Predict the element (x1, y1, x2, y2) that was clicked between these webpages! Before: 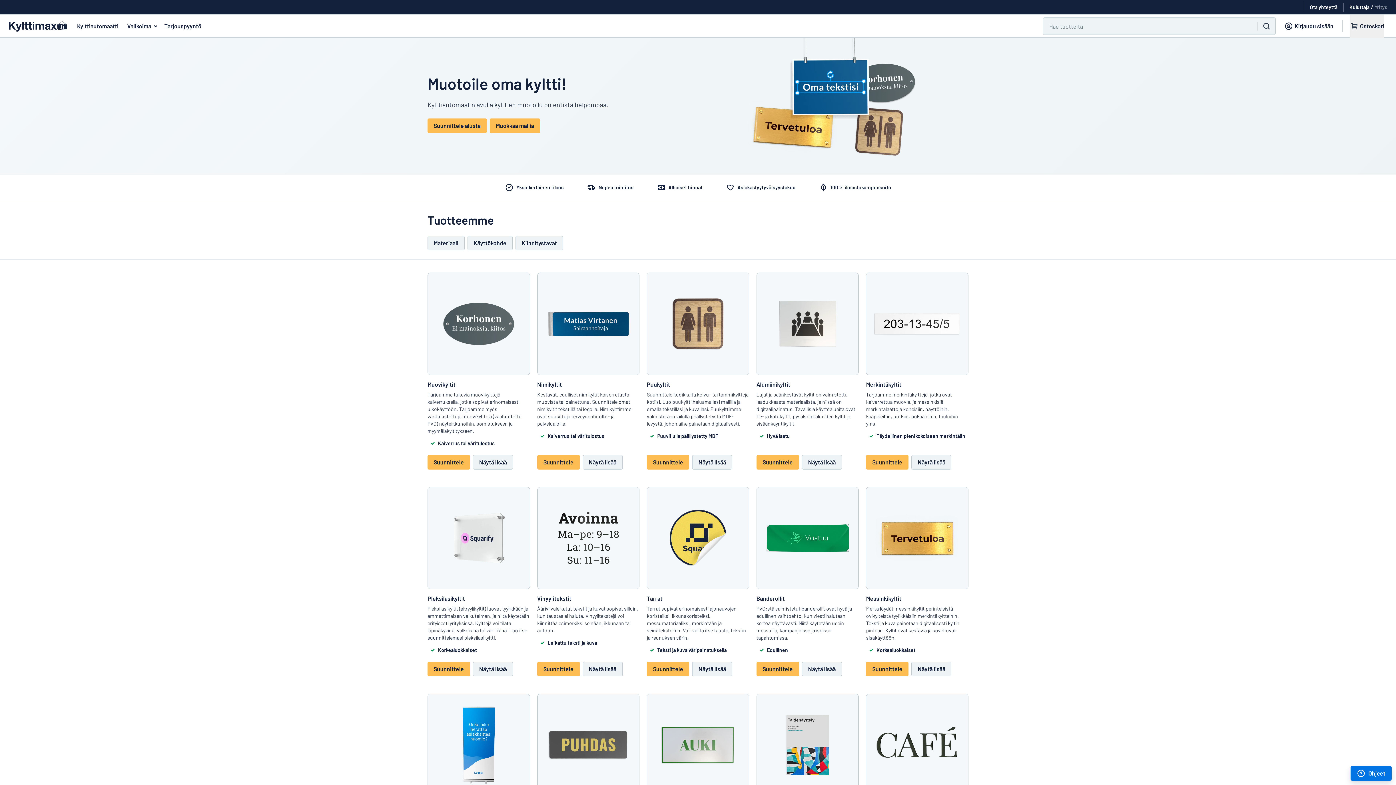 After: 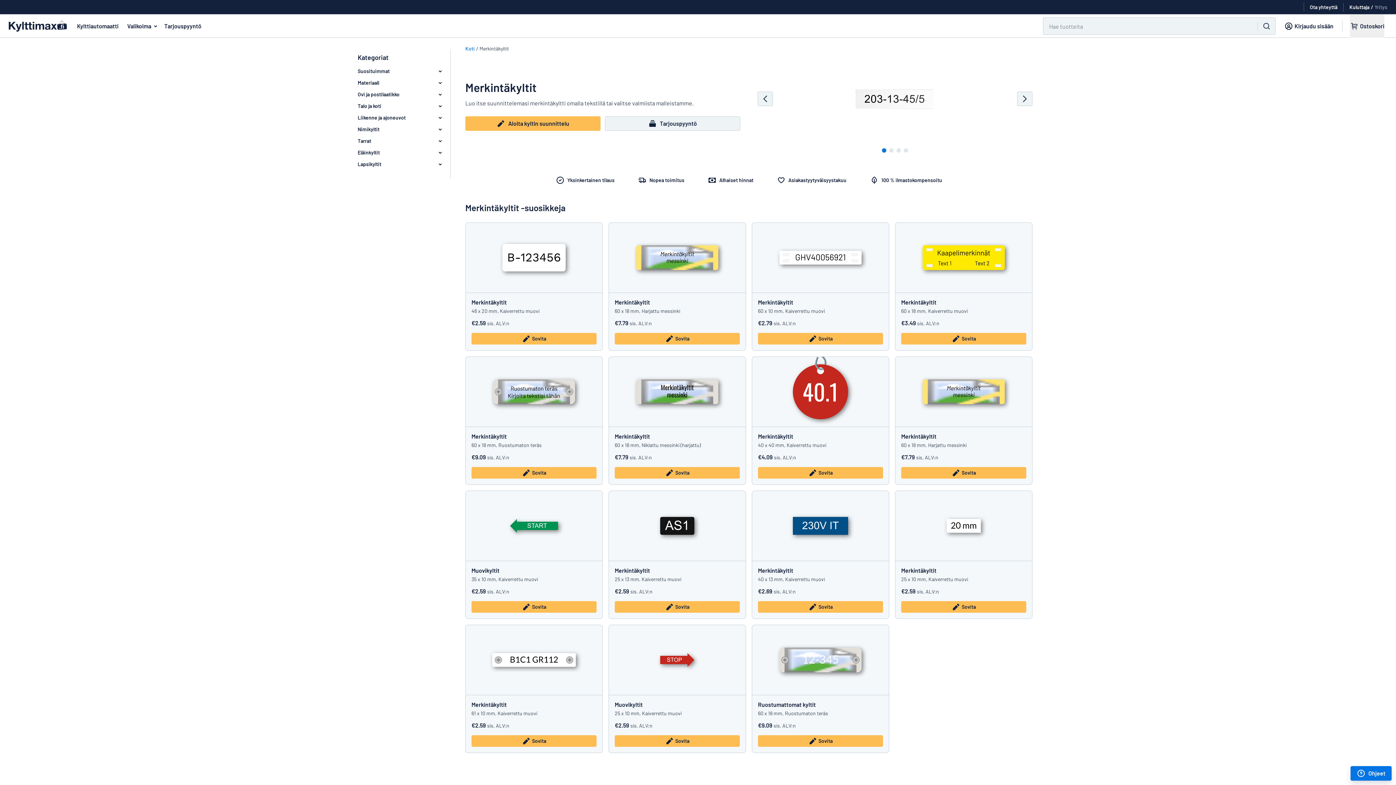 Action: bbox: (866, 272, 968, 469)